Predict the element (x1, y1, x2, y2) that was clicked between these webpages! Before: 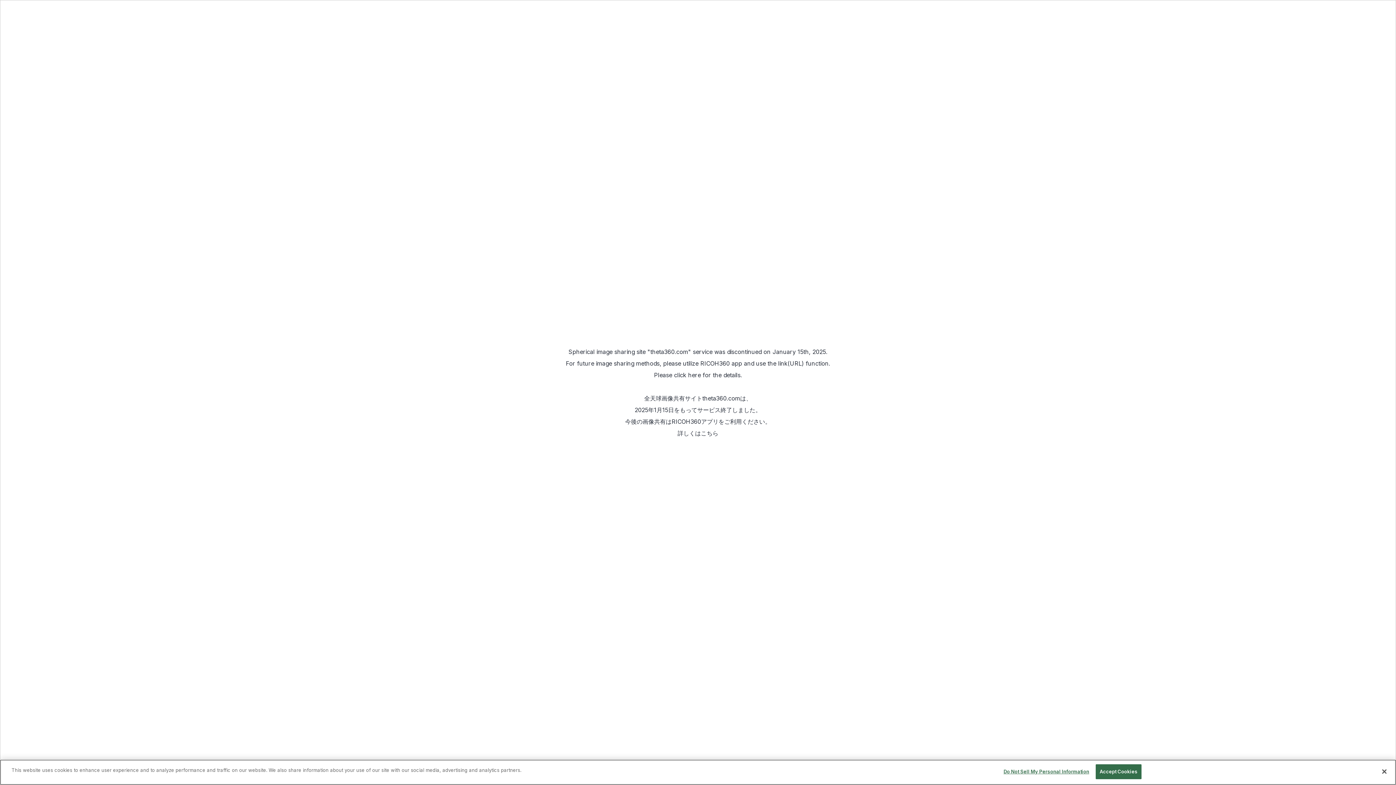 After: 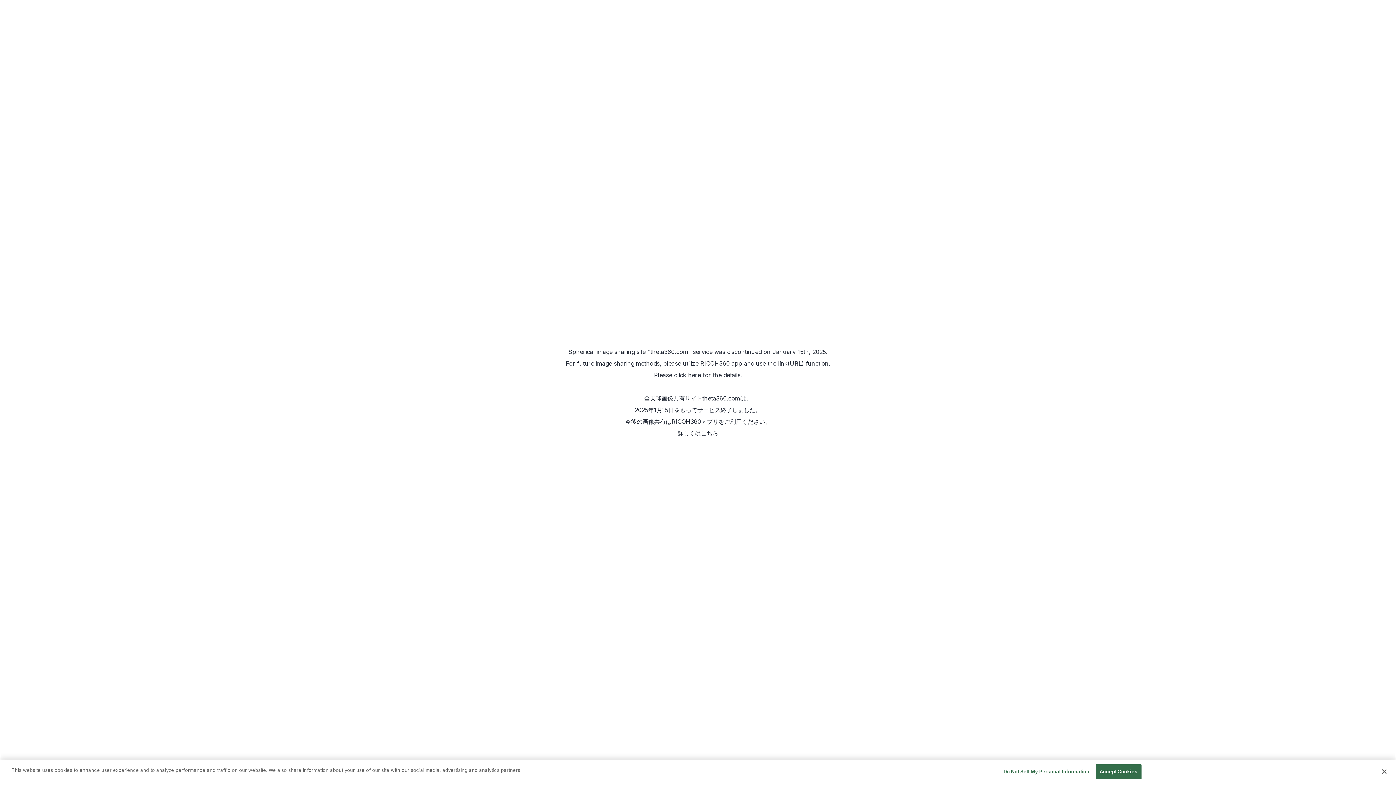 Action: bbox: (671, 418, 718, 425) label: RICOH360アプリ